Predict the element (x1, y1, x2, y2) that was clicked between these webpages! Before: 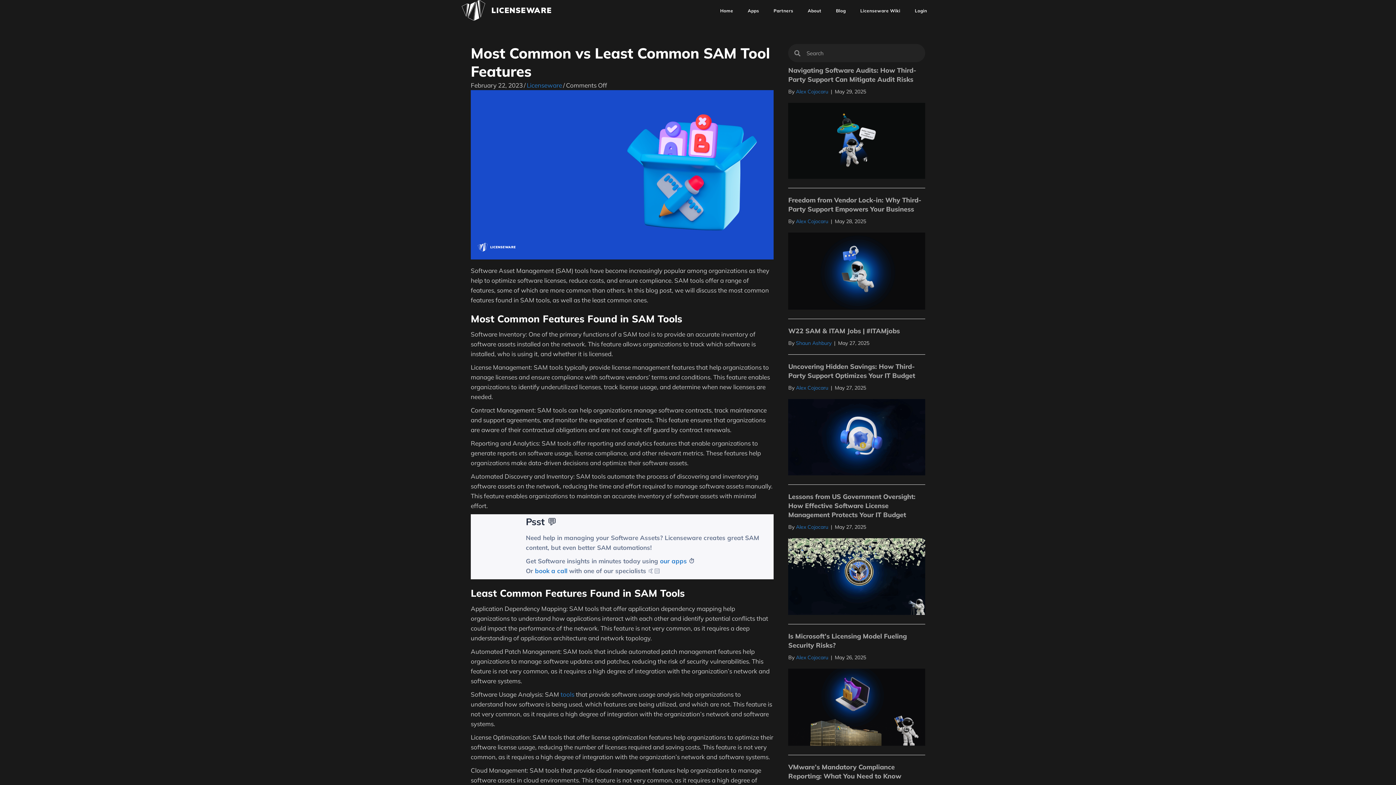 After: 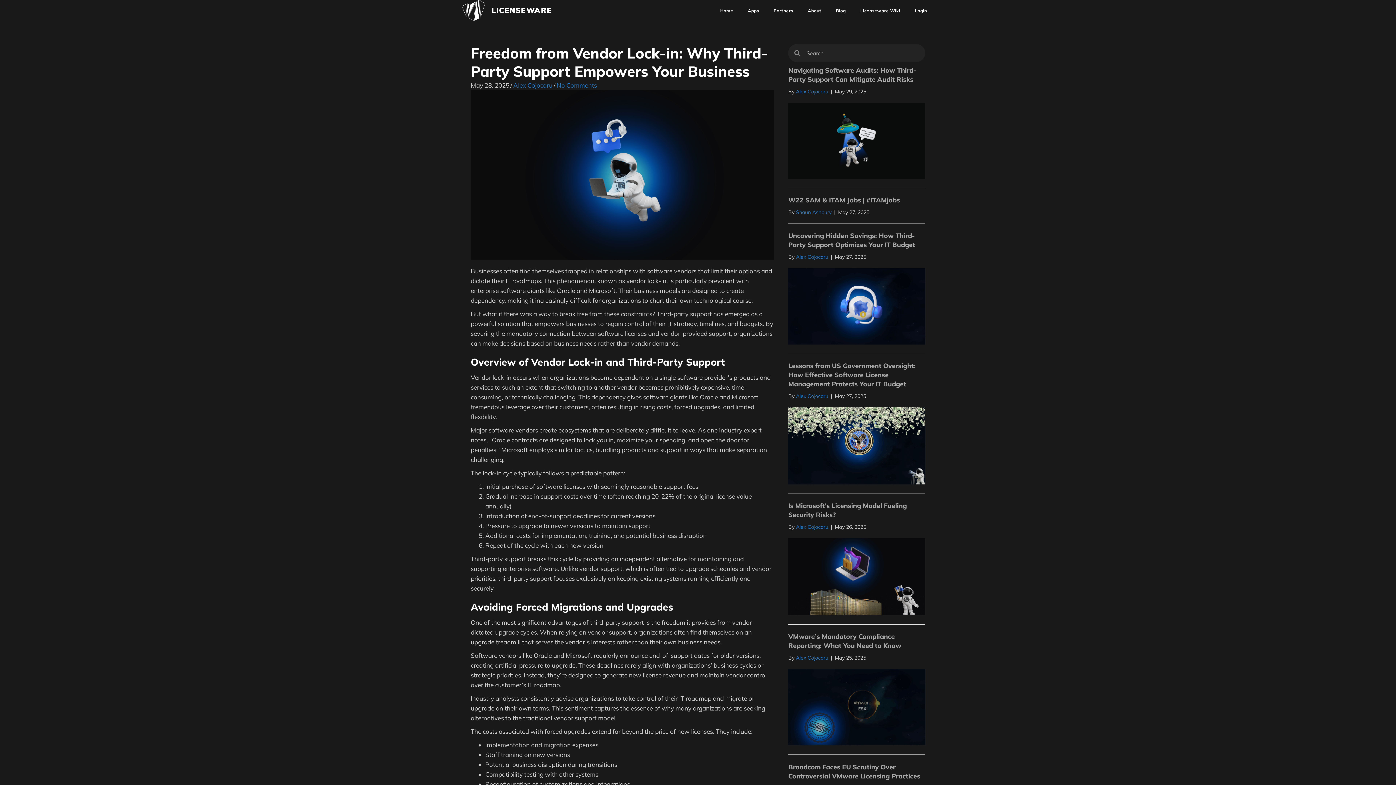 Action: bbox: (788, 266, 925, 274)